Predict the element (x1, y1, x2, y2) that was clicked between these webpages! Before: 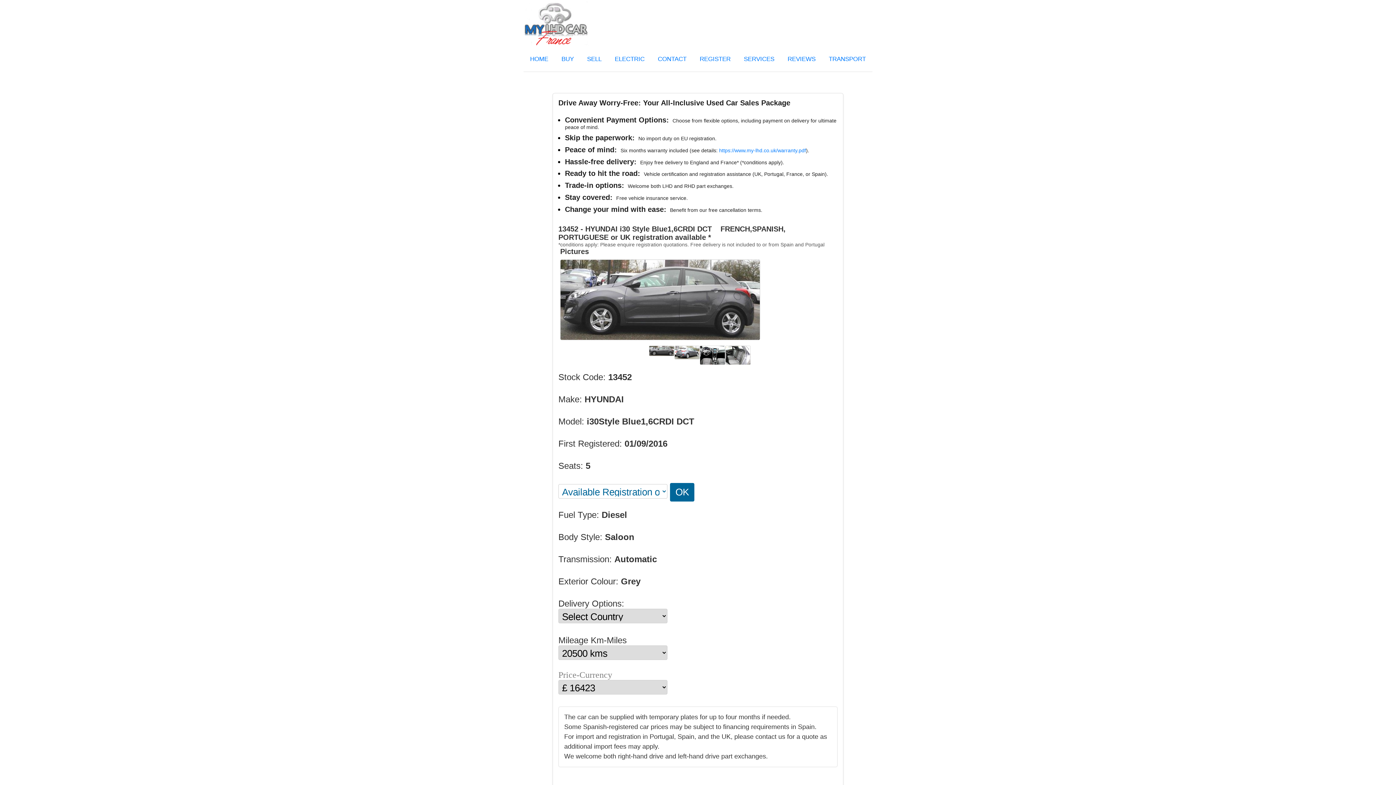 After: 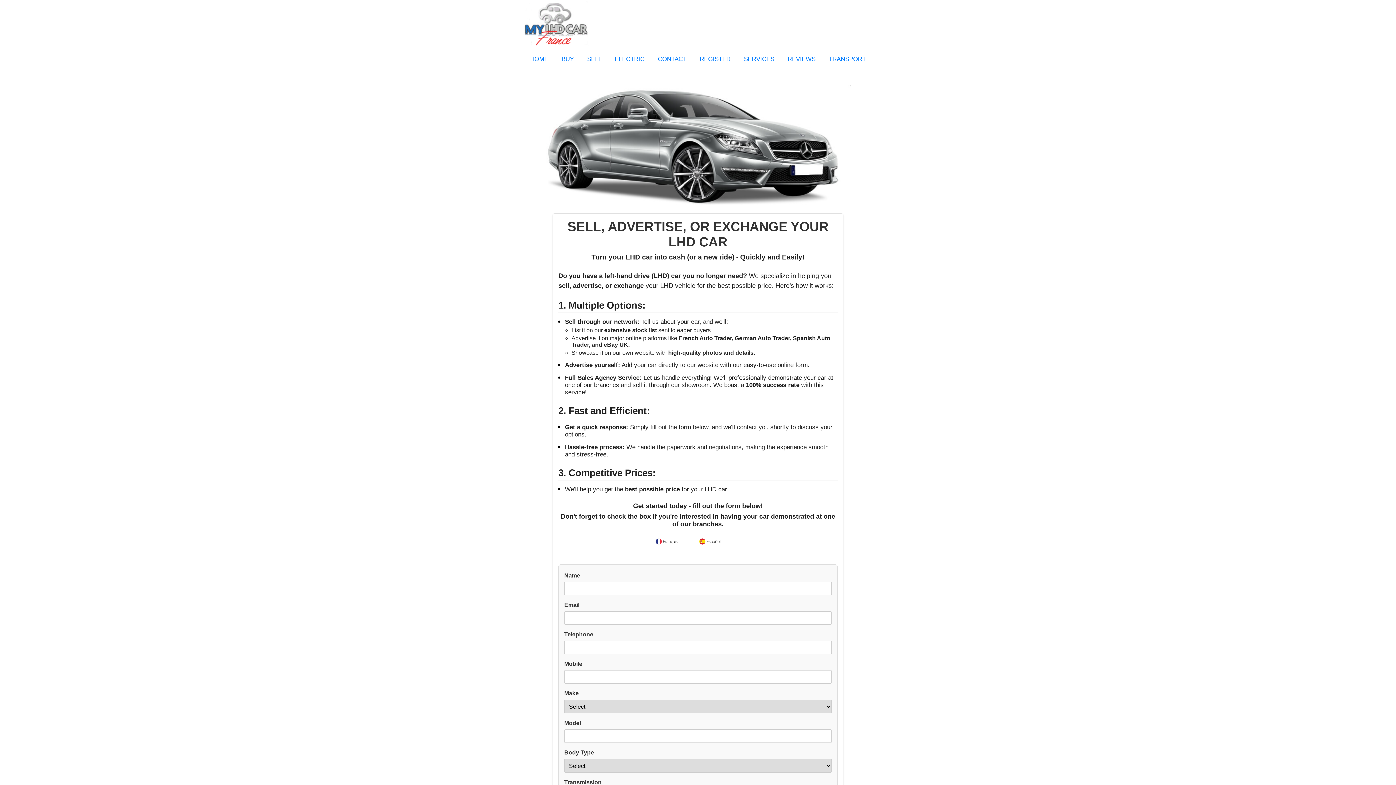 Action: bbox: (581, 50, 607, 68) label: SELL